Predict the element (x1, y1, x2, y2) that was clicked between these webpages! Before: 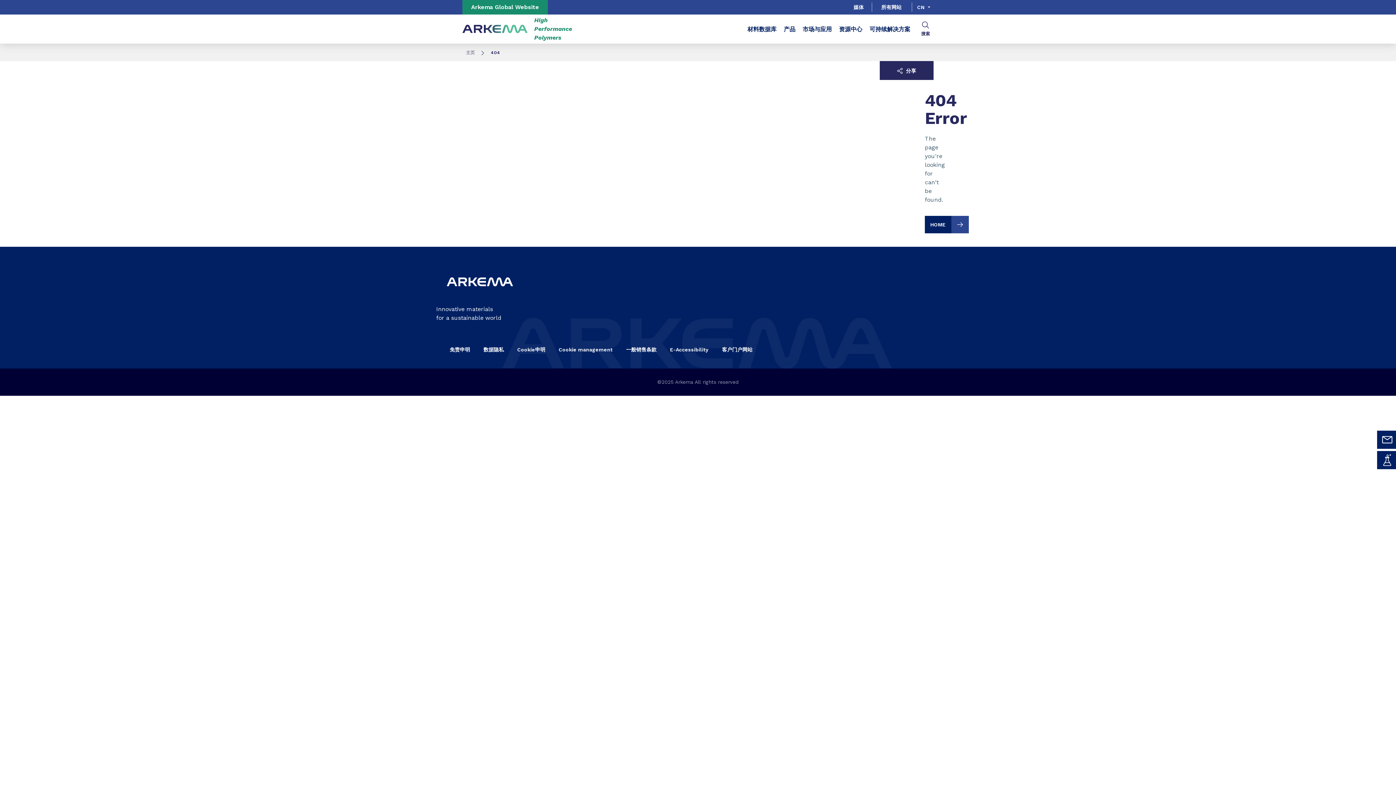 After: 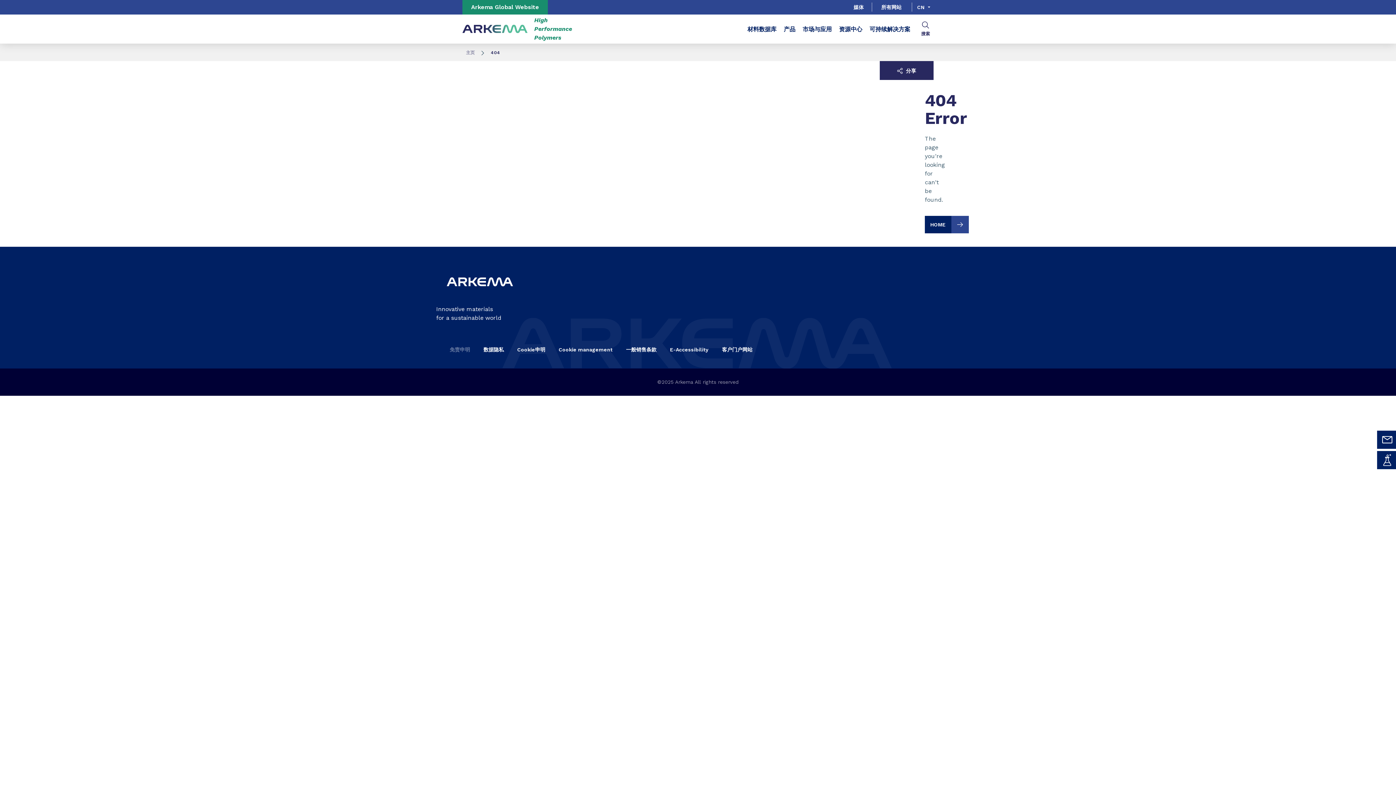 Action: bbox: (449, 346, 470, 352) label: 免责申明